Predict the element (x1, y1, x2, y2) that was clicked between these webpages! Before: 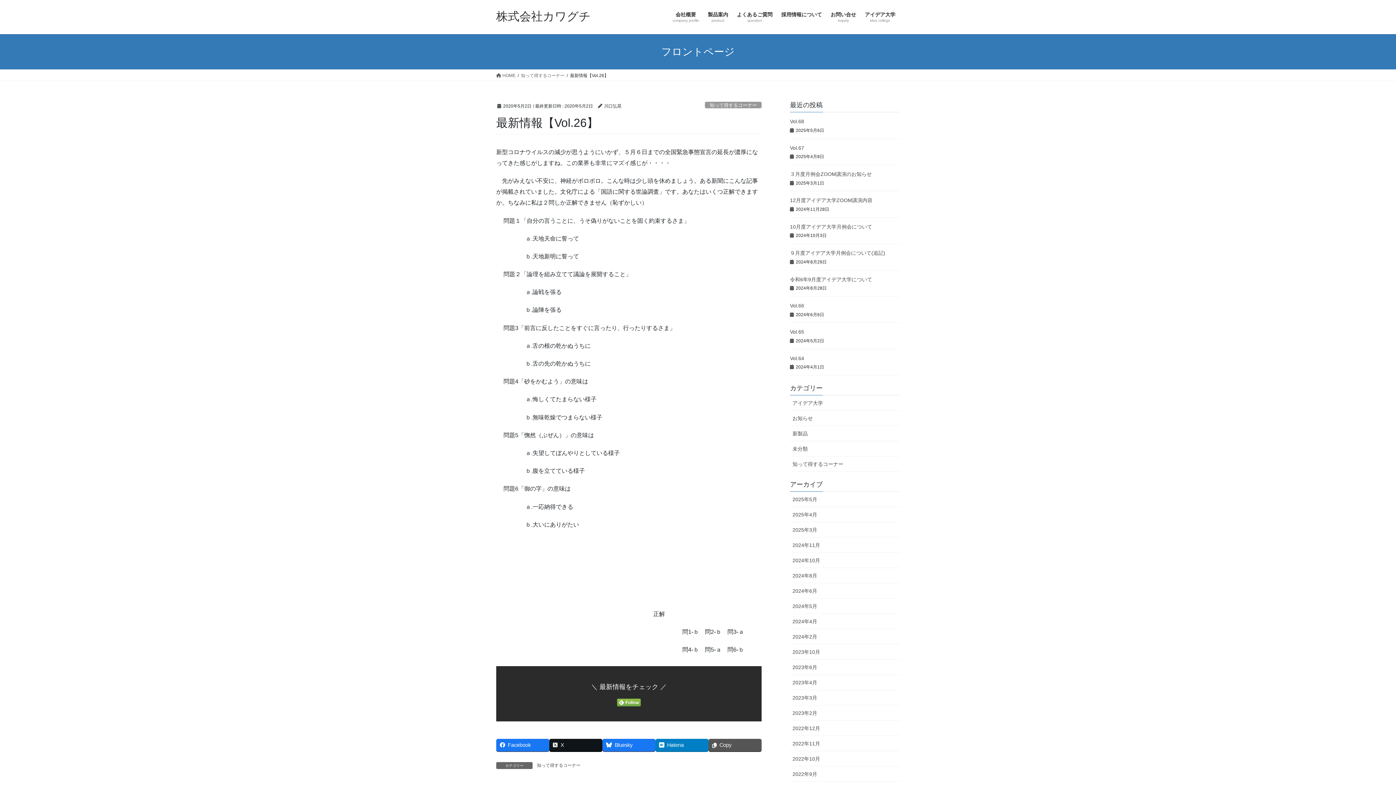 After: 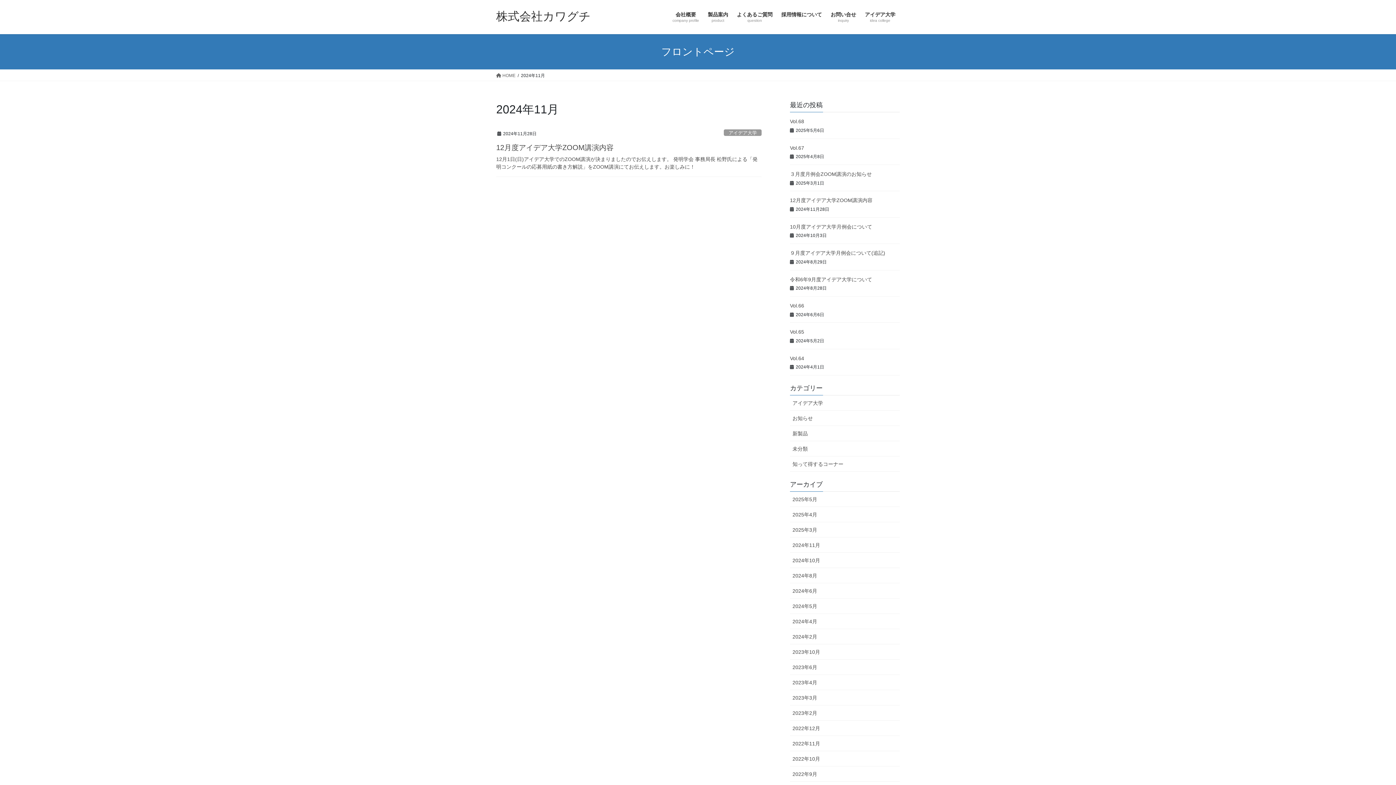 Action: label: 2024年11月 bbox: (790, 537, 900, 553)